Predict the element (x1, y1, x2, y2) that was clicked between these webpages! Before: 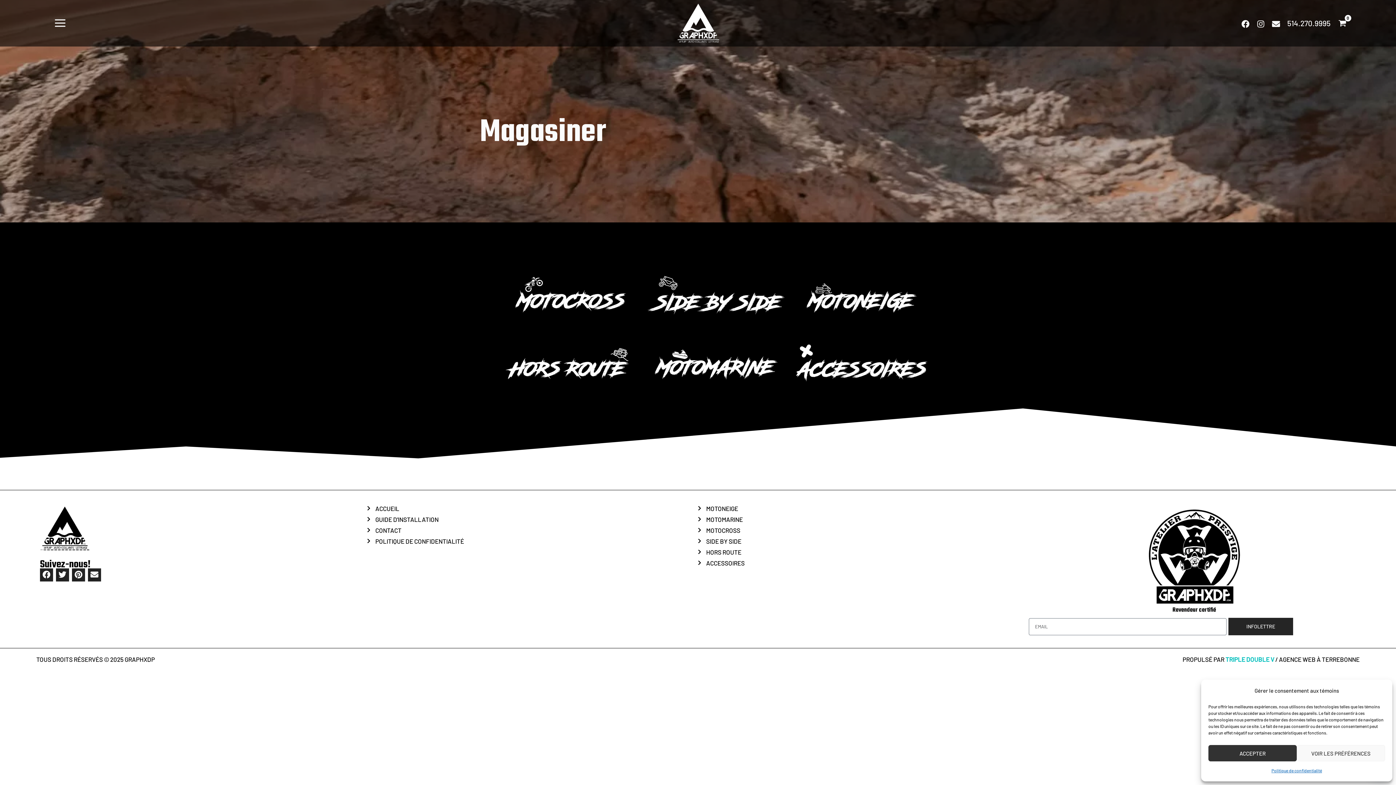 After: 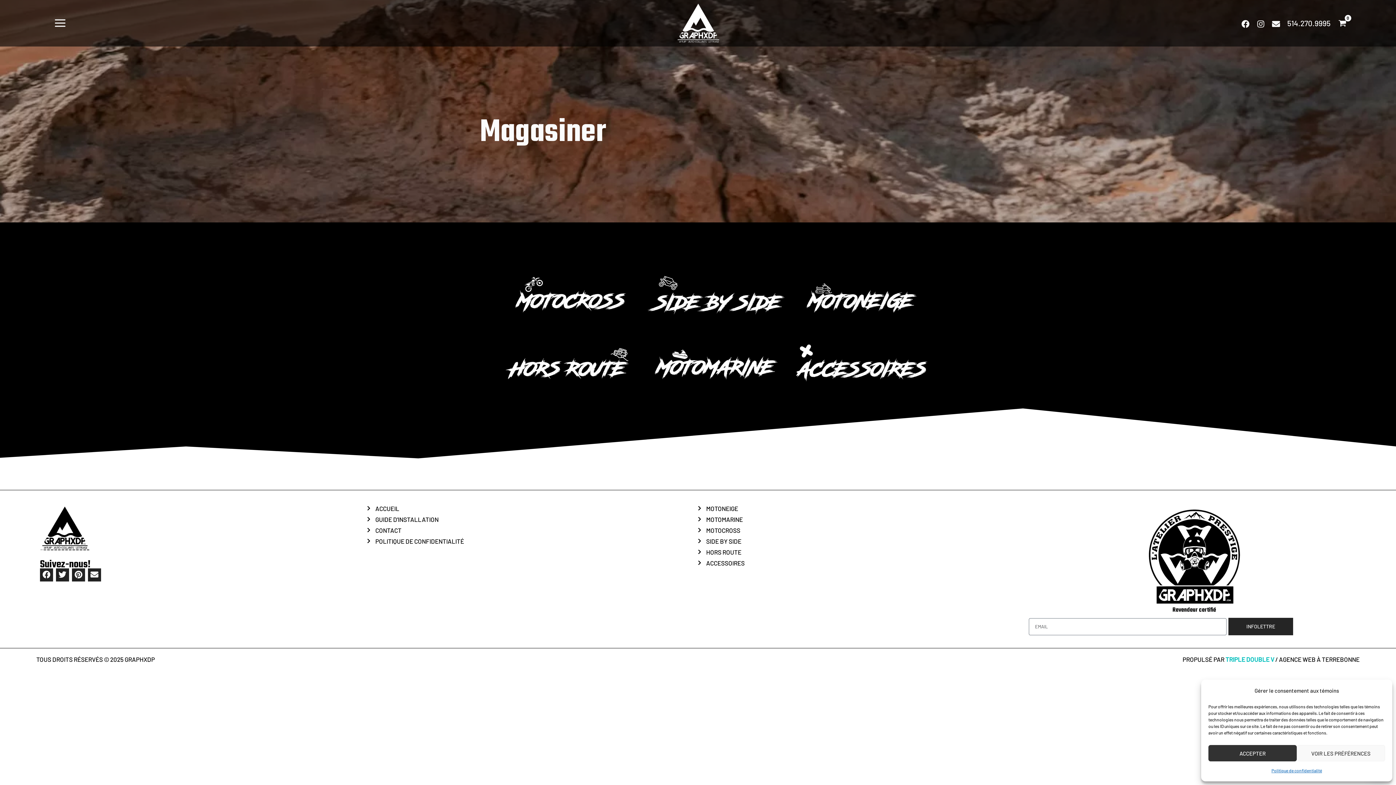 Action: label: Instagram bbox: (1257, 20, 1265, 28)